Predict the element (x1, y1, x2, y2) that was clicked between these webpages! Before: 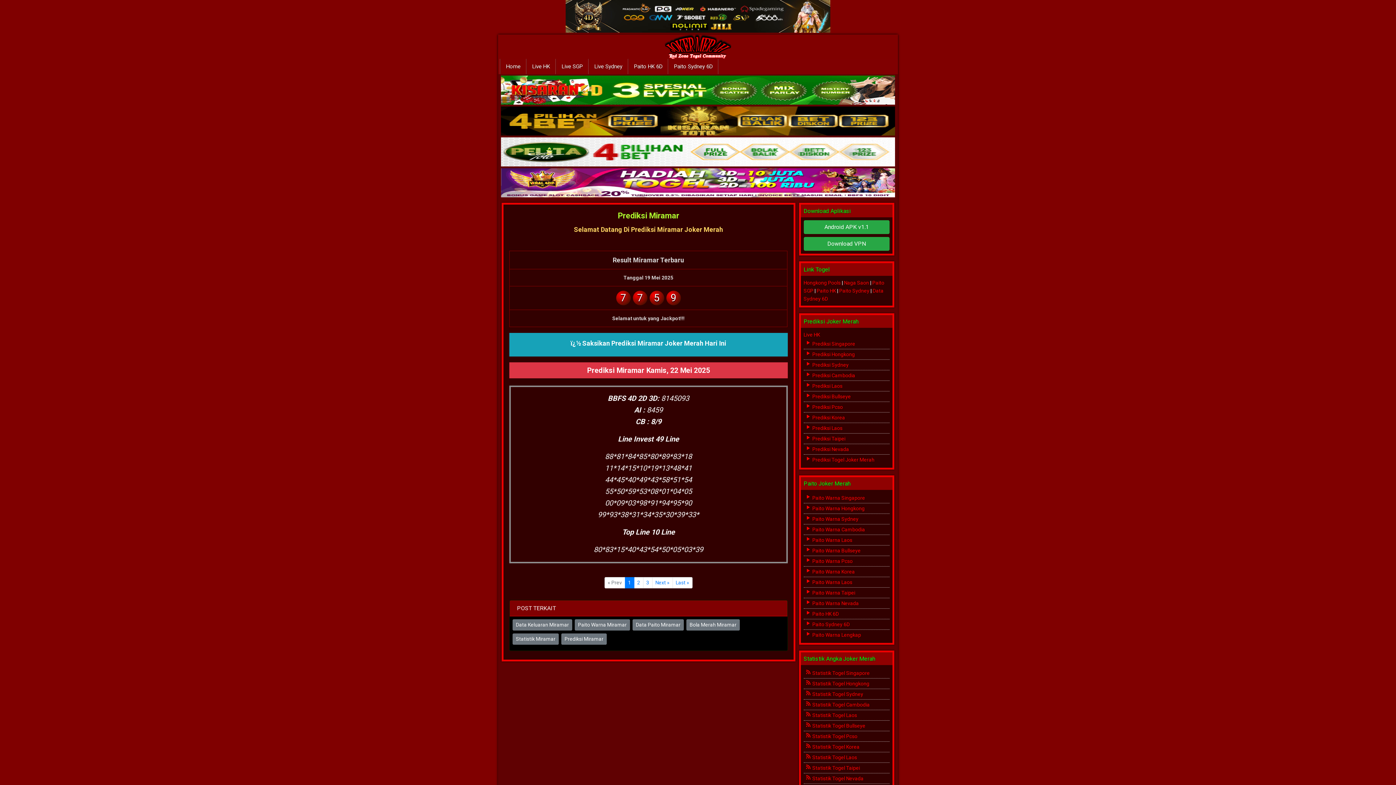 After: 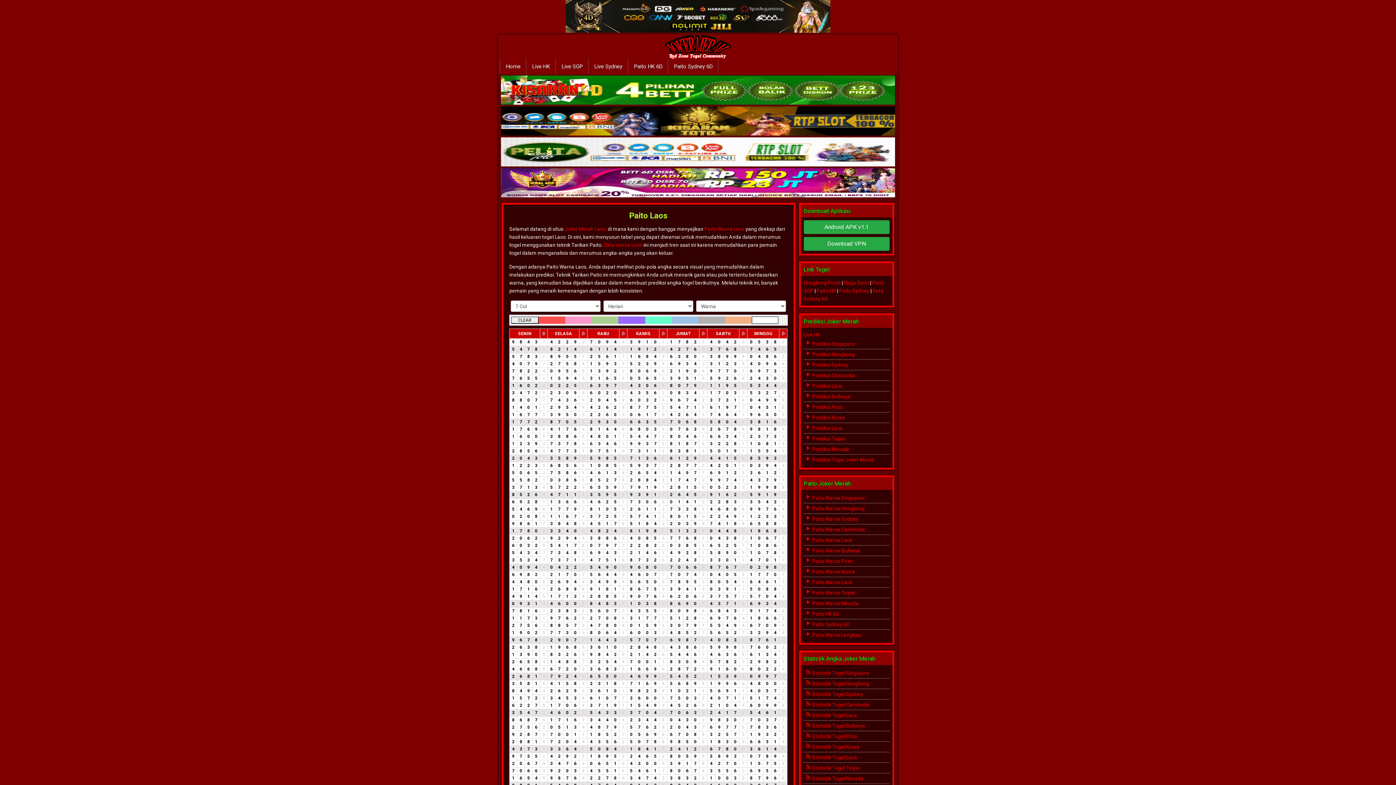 Action: label:  Paito Warna Laos bbox: (805, 579, 852, 585)